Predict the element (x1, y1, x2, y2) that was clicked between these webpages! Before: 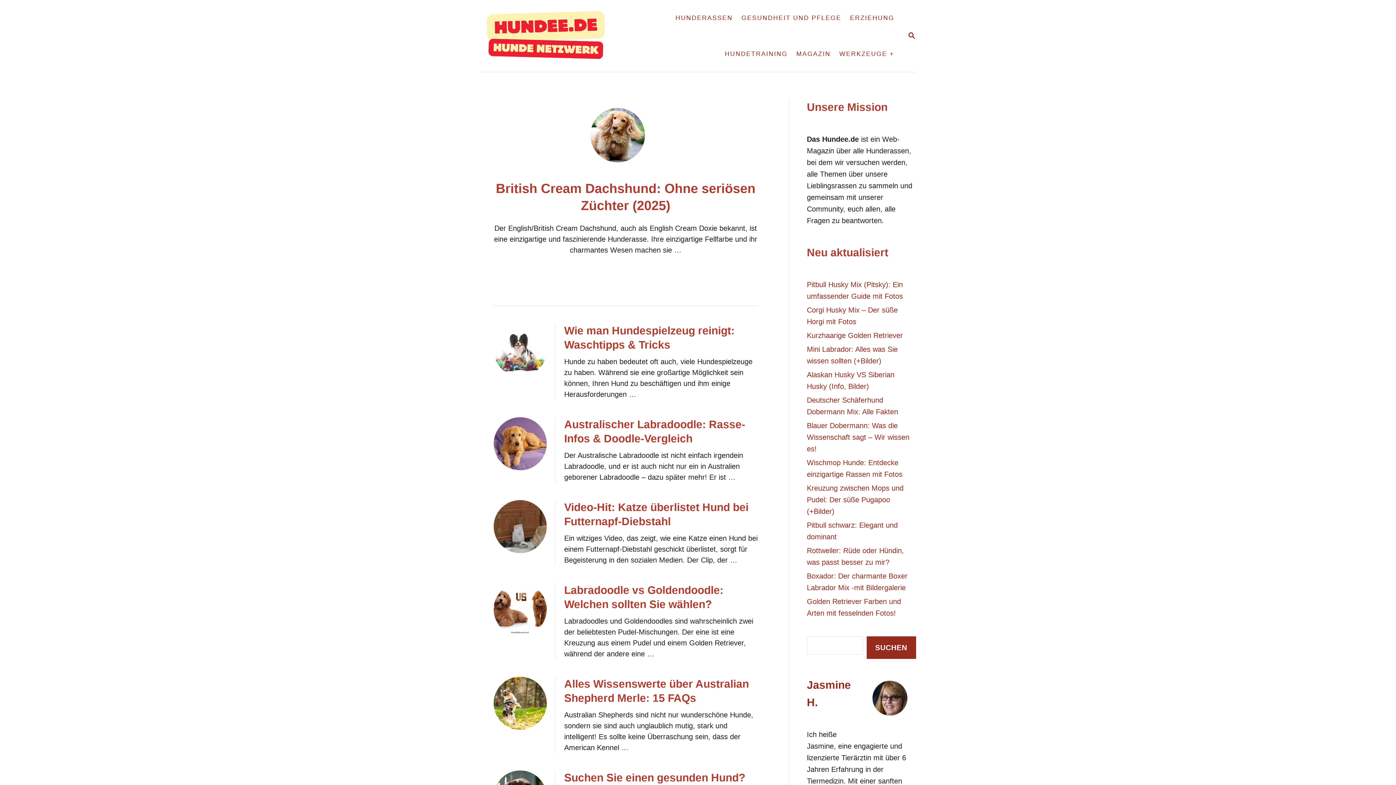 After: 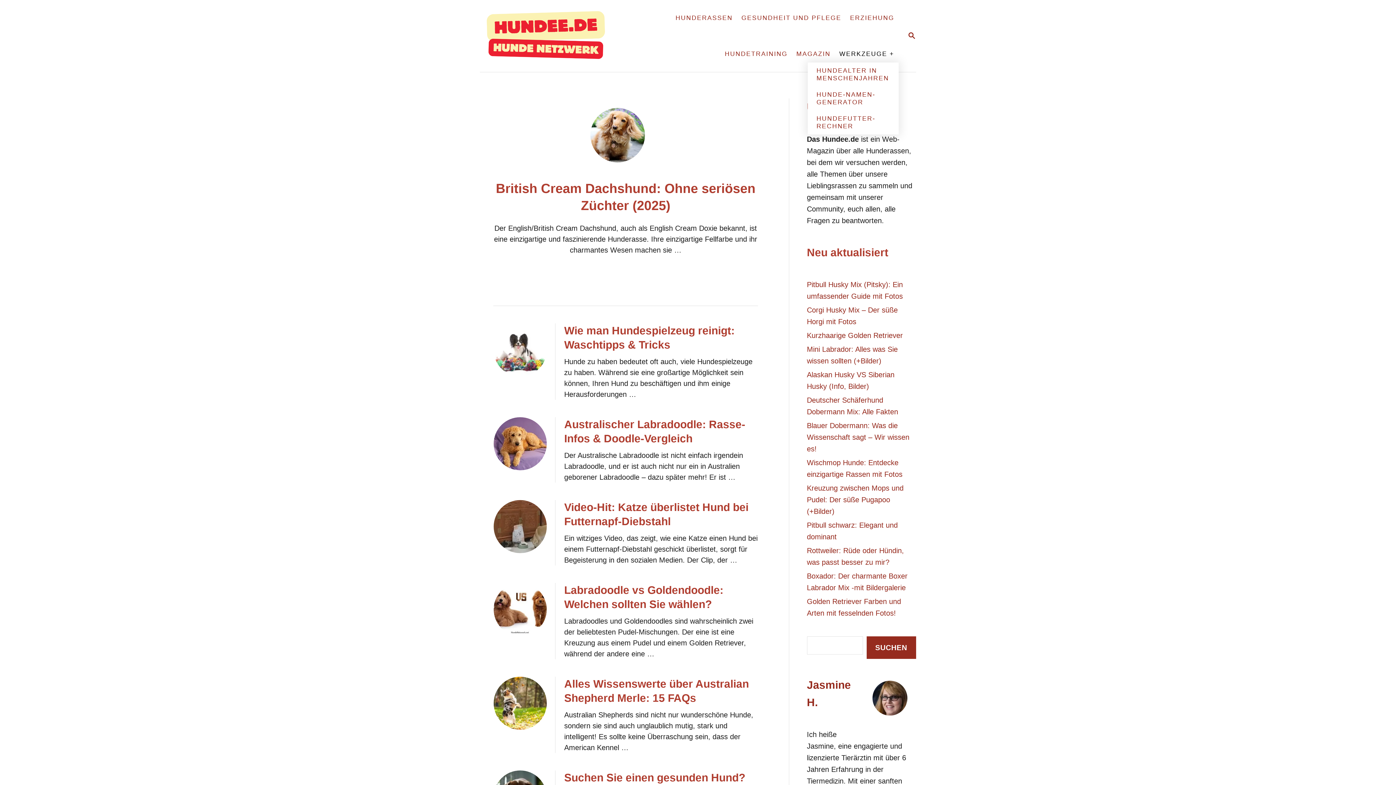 Action: label: WERKZEUGE + bbox: (835, 45, 898, 62)